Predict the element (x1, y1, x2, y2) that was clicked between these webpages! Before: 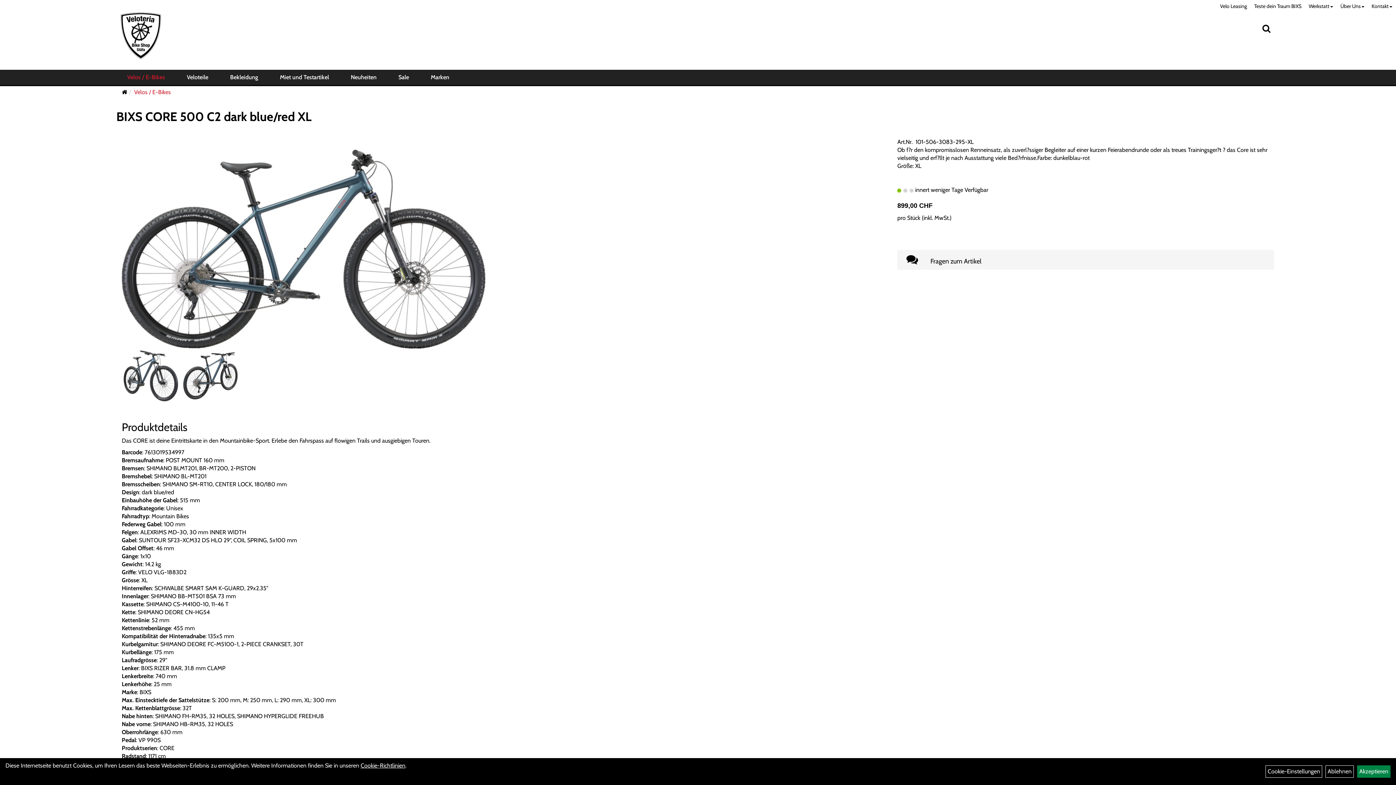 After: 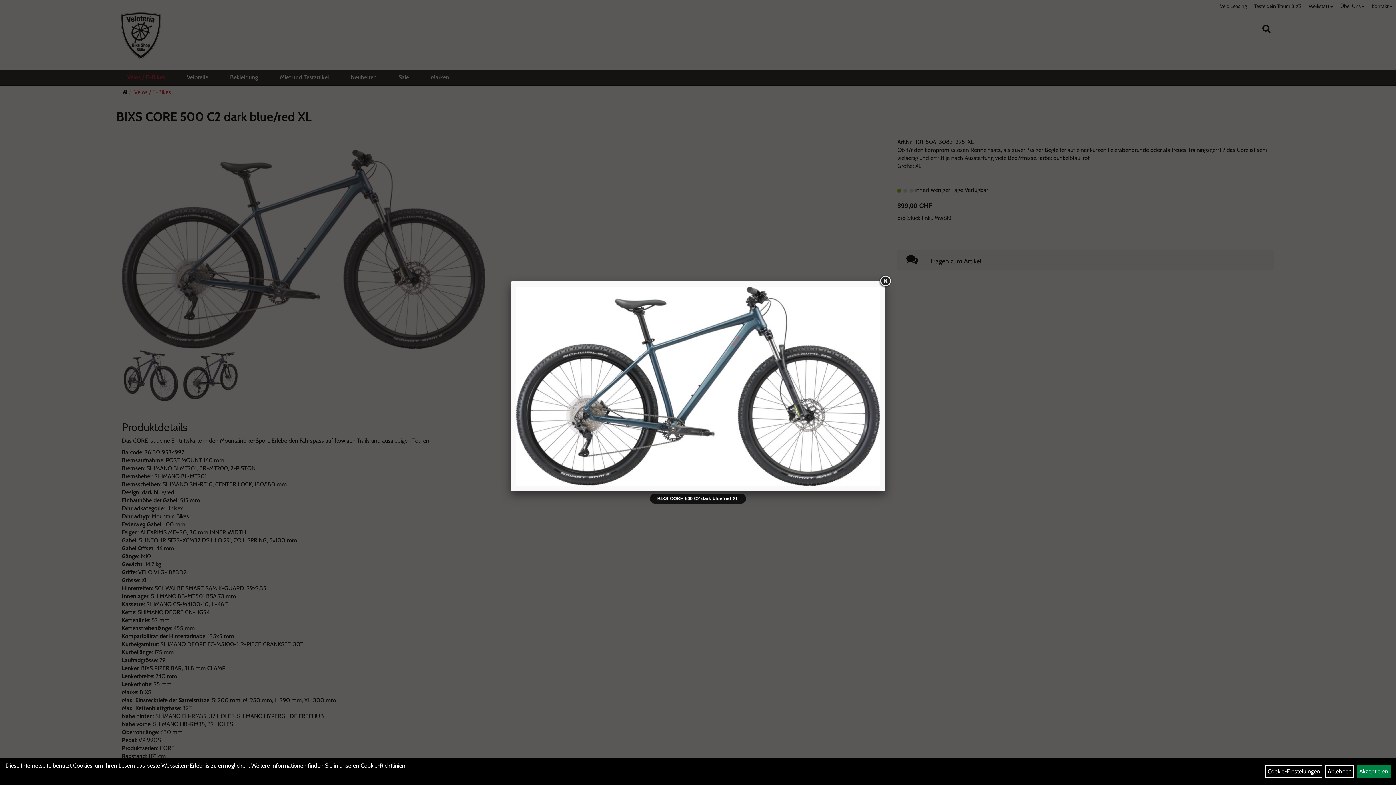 Action: bbox: (121, 245, 485, 252)